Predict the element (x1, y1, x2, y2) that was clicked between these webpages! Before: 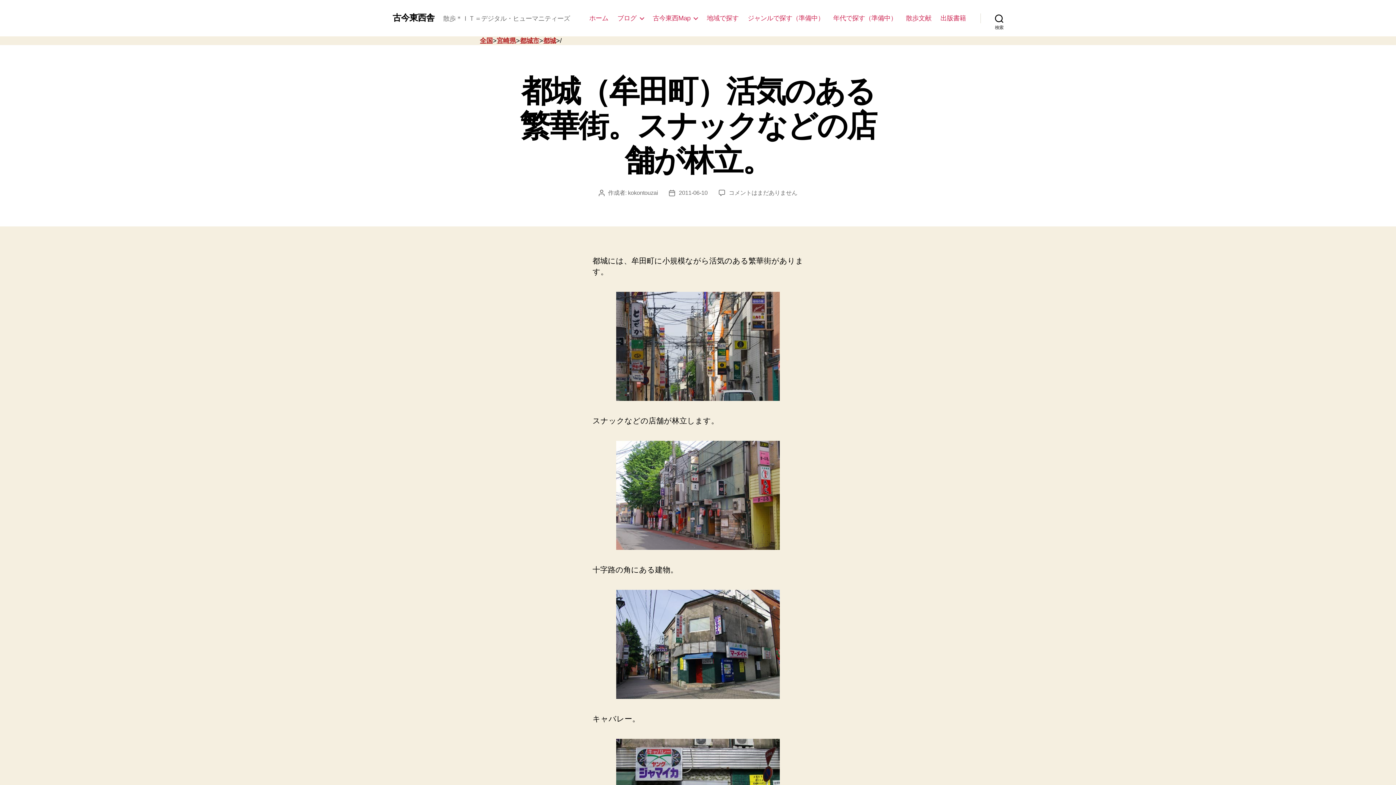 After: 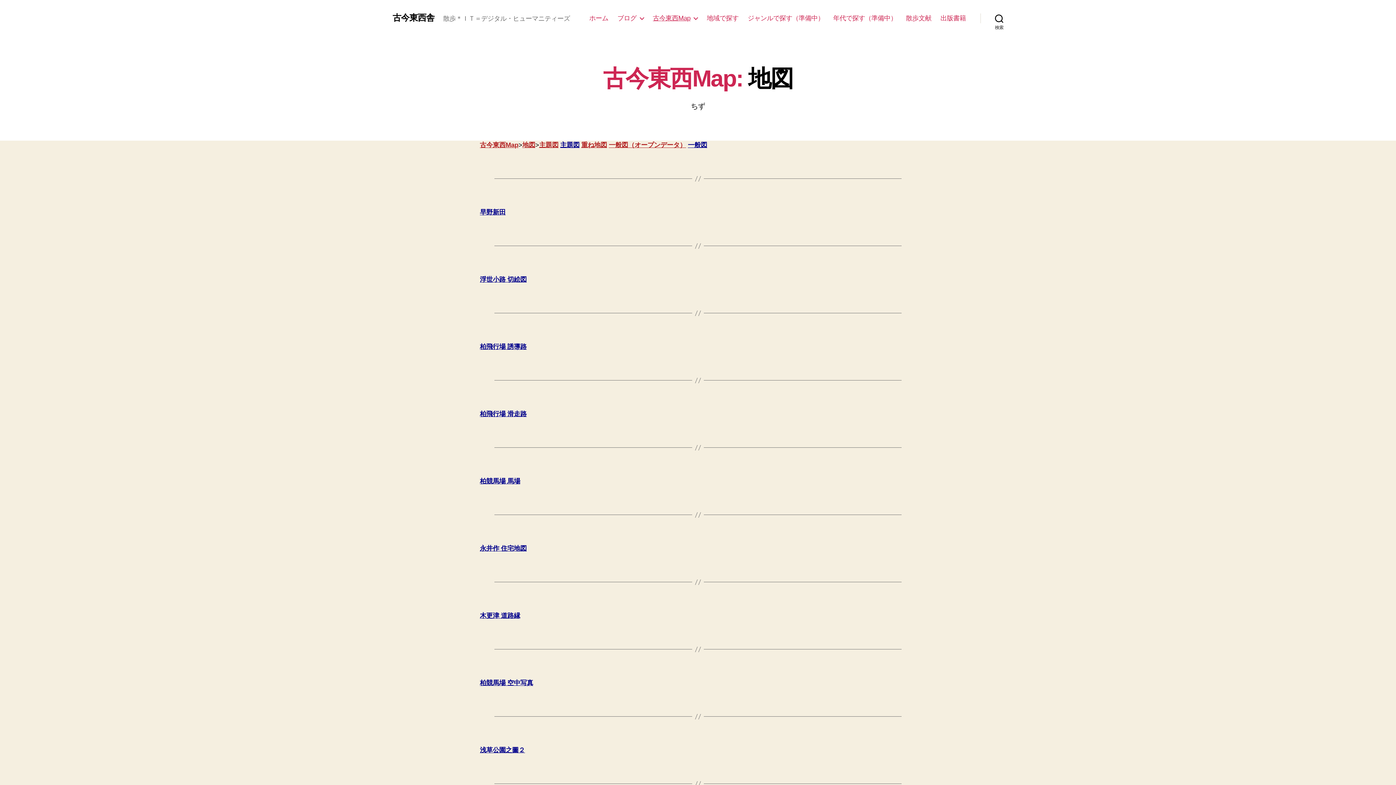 Action: bbox: (653, 14, 697, 22) label: 古今東西Map